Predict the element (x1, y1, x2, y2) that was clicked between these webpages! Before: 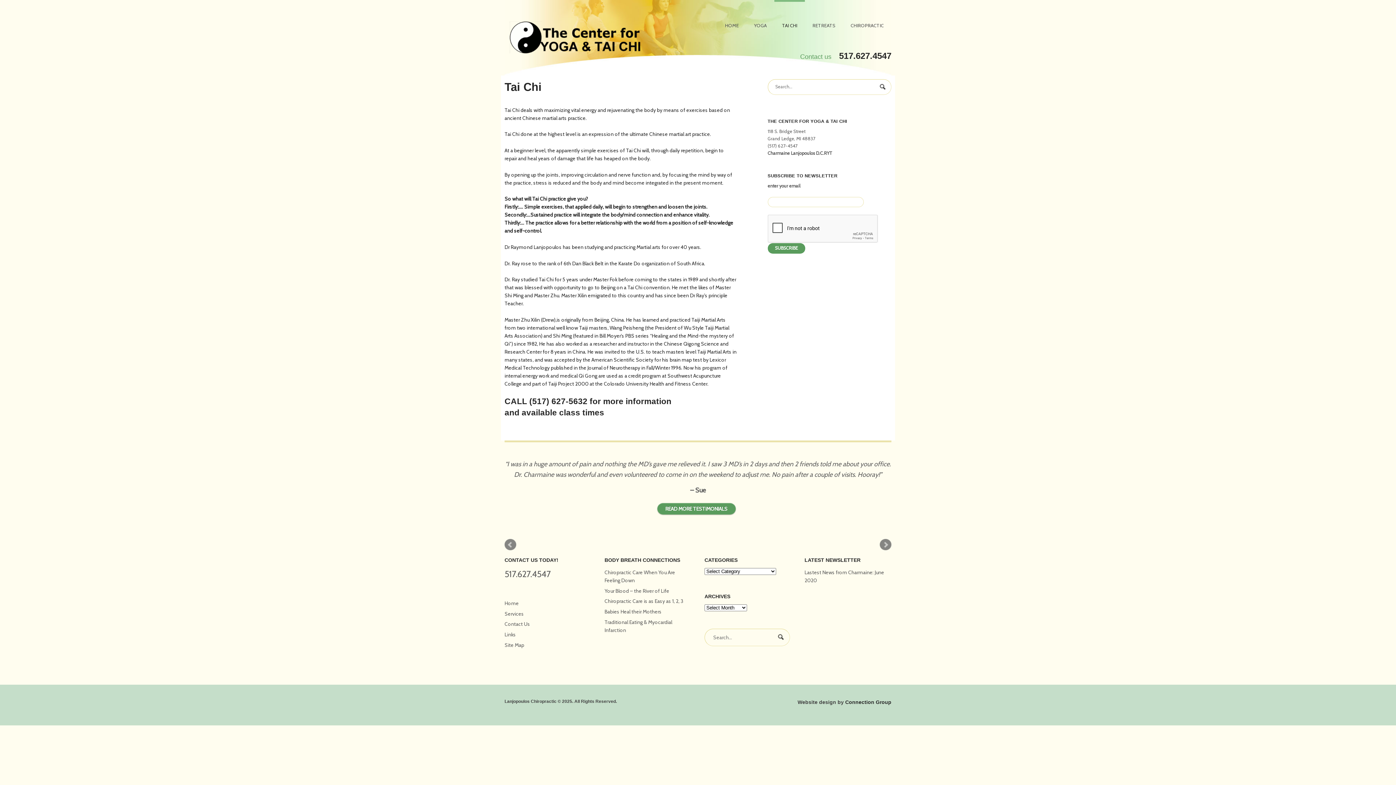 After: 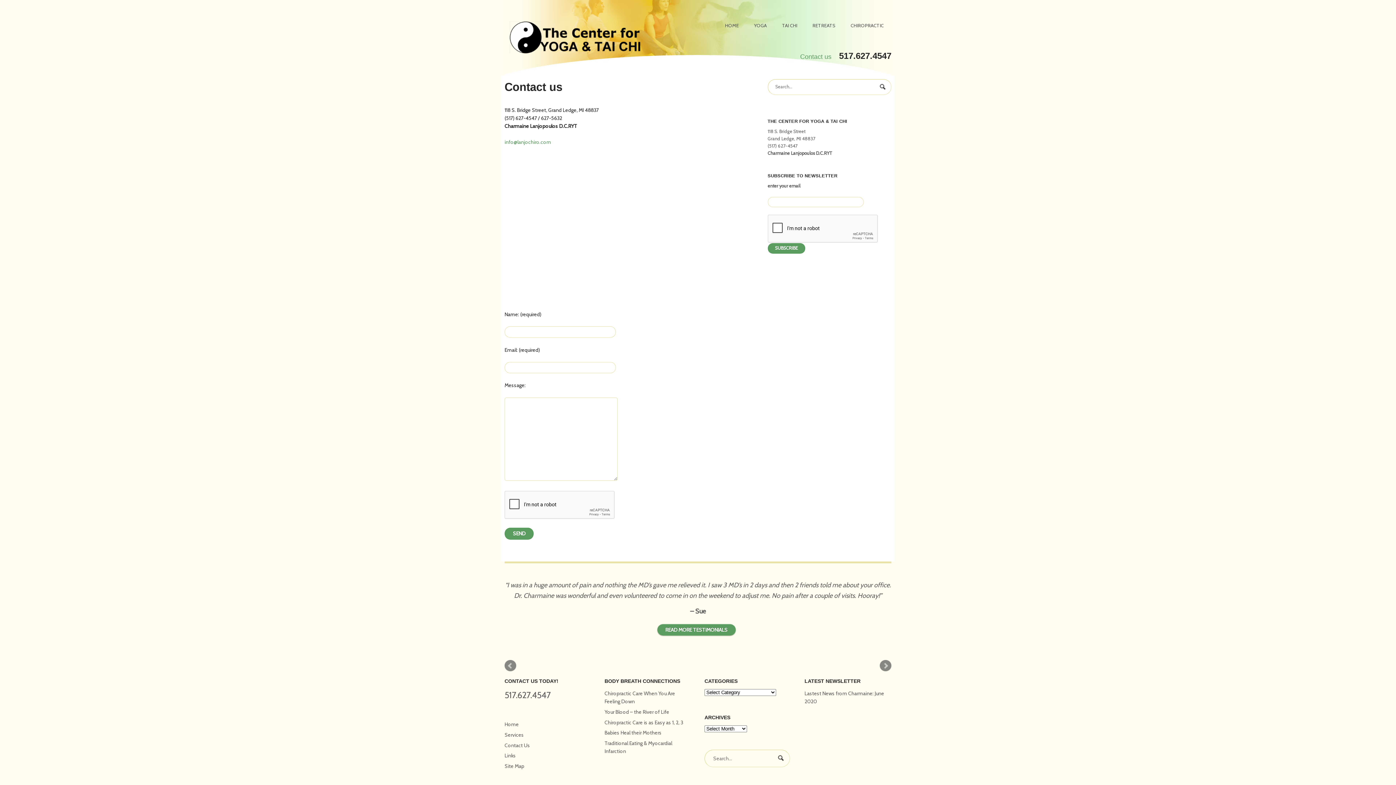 Action: bbox: (800, 53, 831, 60) label: Contact us